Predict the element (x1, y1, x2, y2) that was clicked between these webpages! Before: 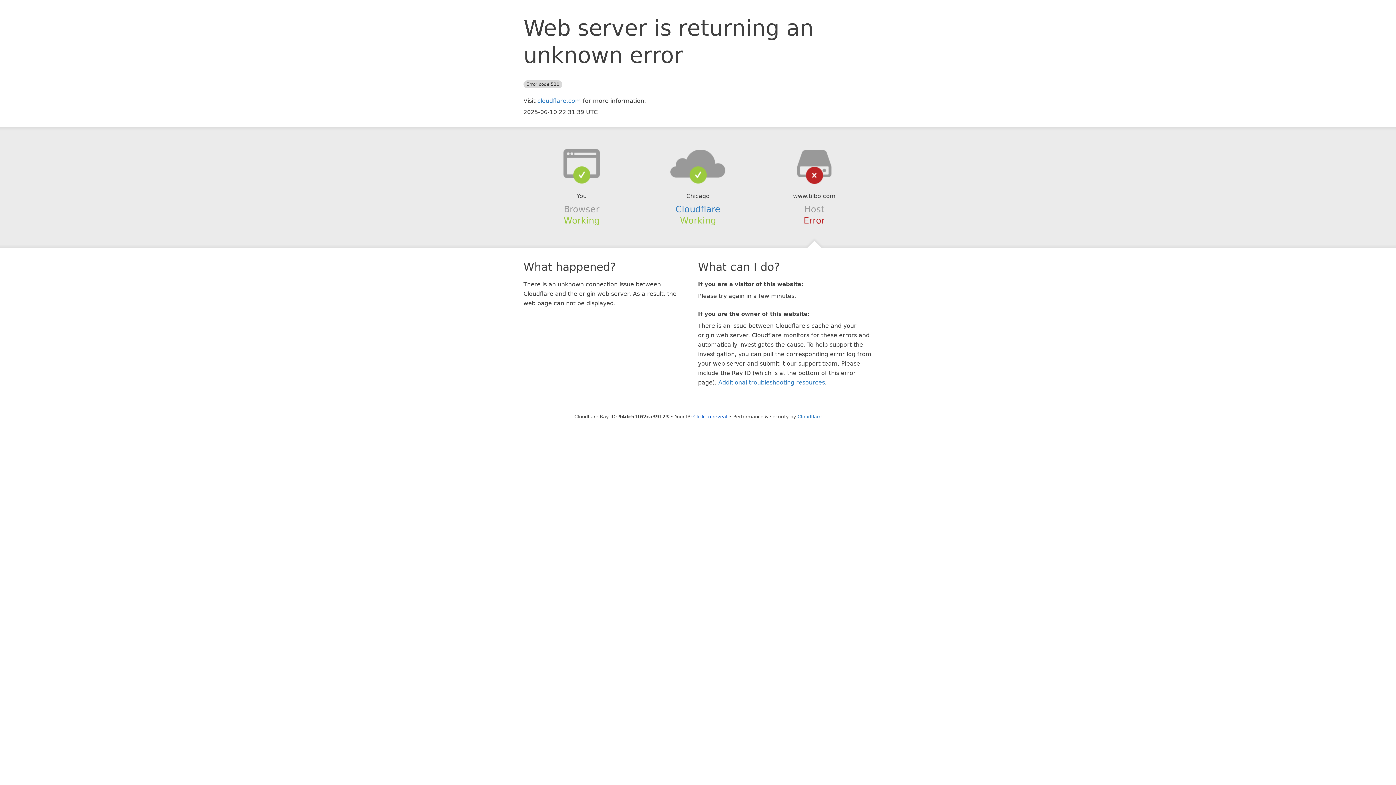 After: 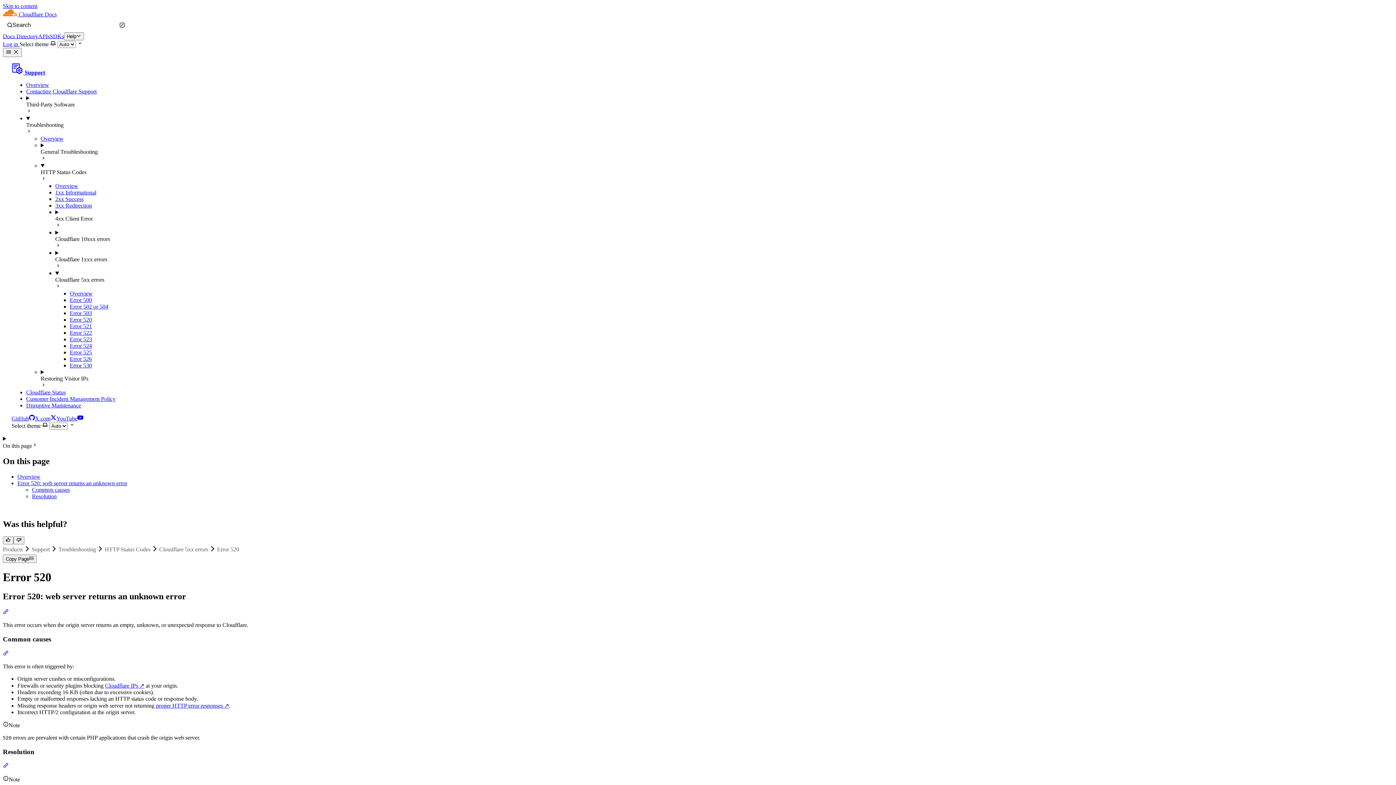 Action: label: Additional troubleshooting resources bbox: (718, 379, 825, 386)